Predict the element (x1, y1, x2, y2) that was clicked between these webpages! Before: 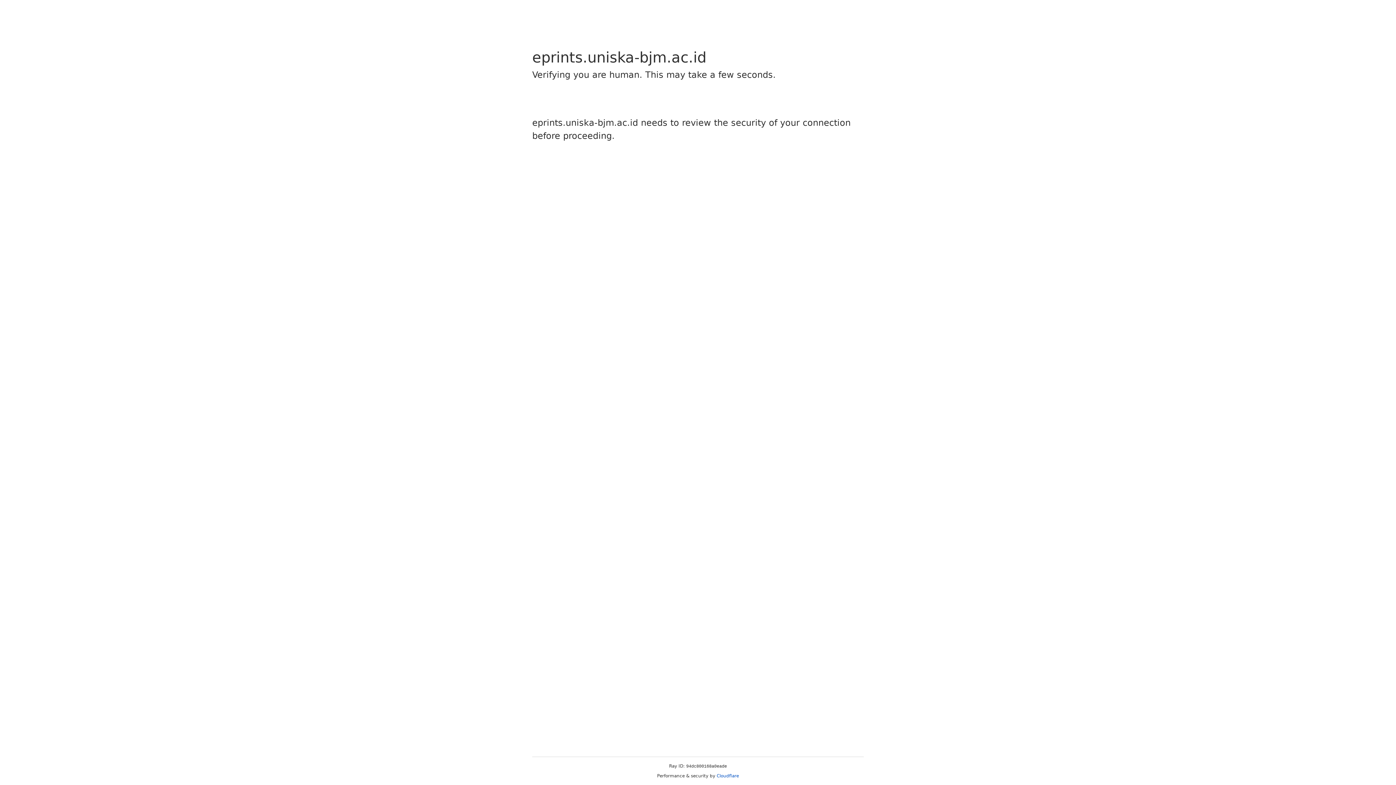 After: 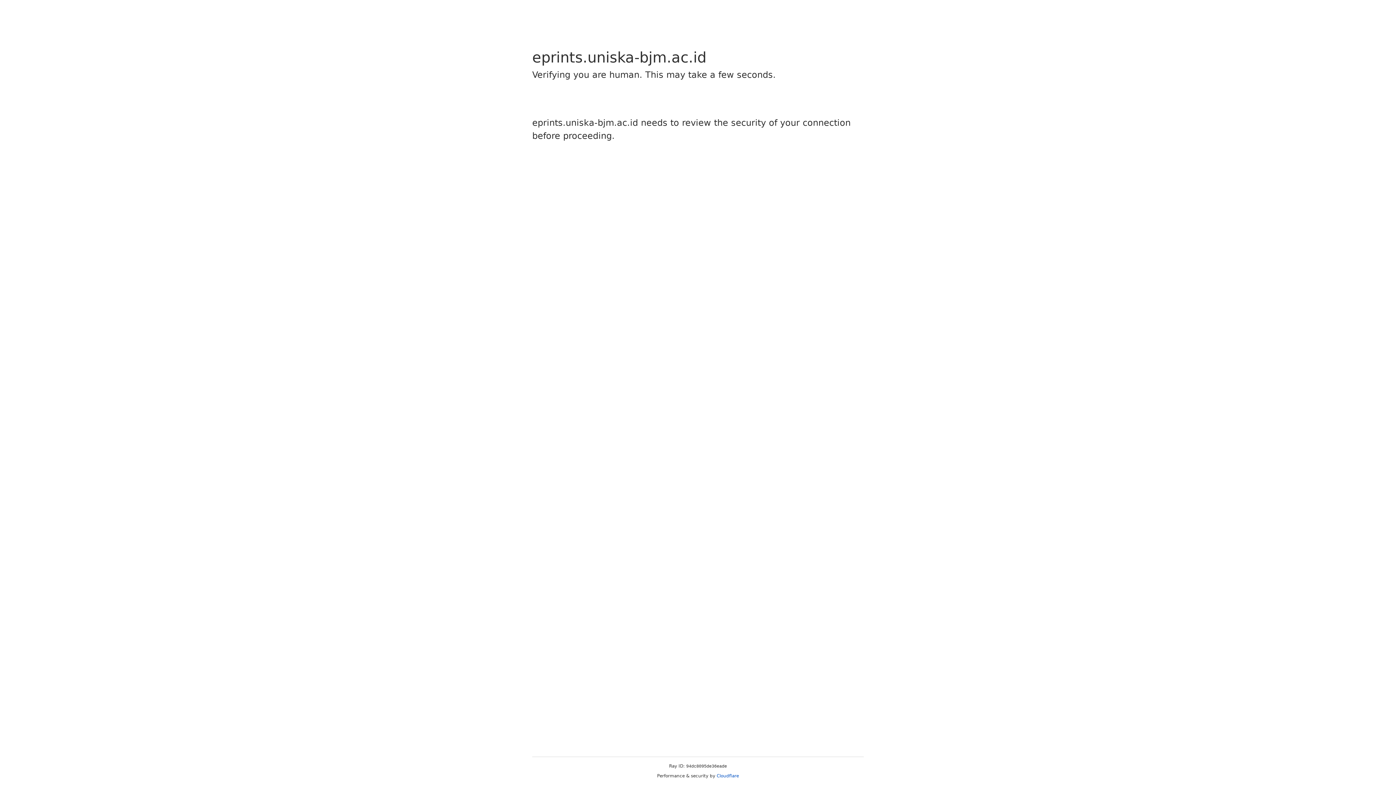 Action: bbox: (716, 773, 739, 778) label: Cloudflare